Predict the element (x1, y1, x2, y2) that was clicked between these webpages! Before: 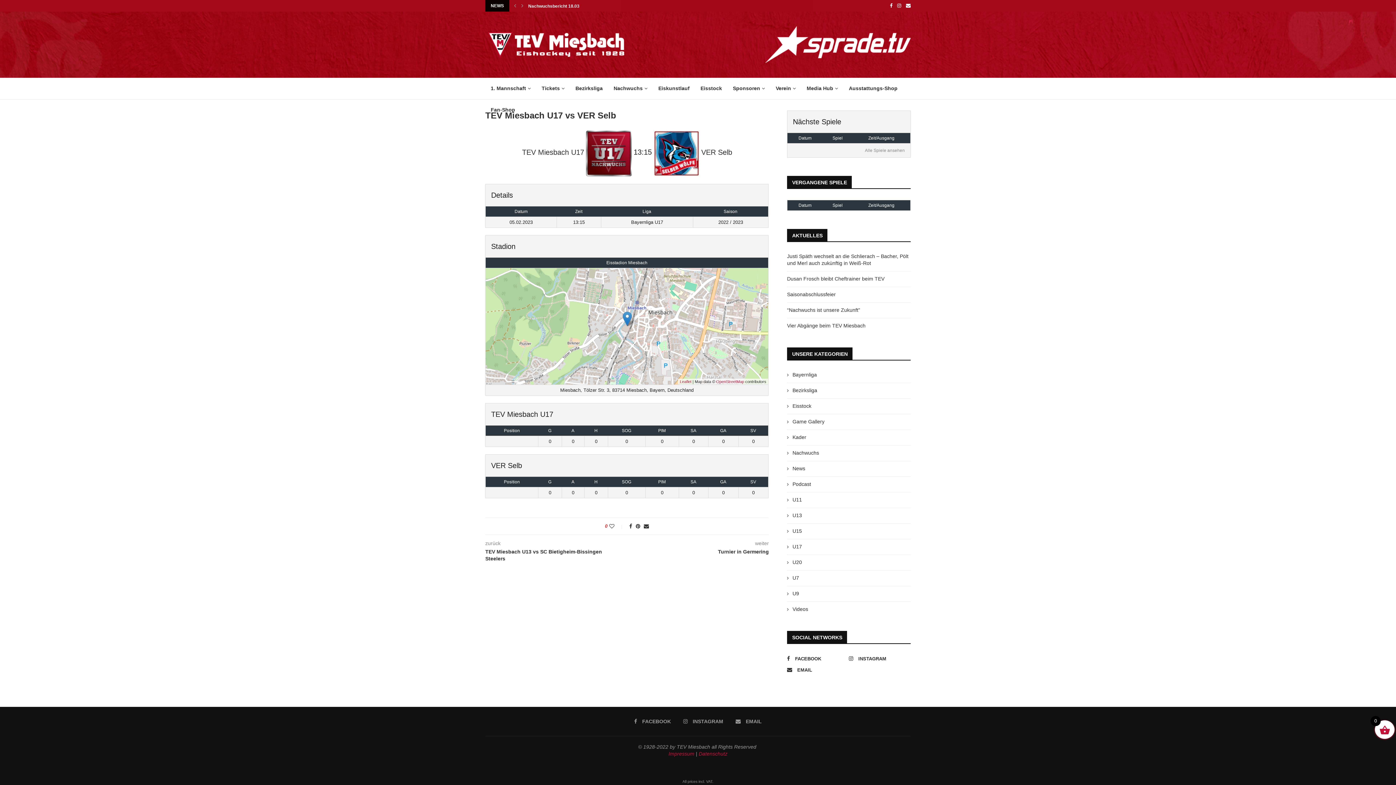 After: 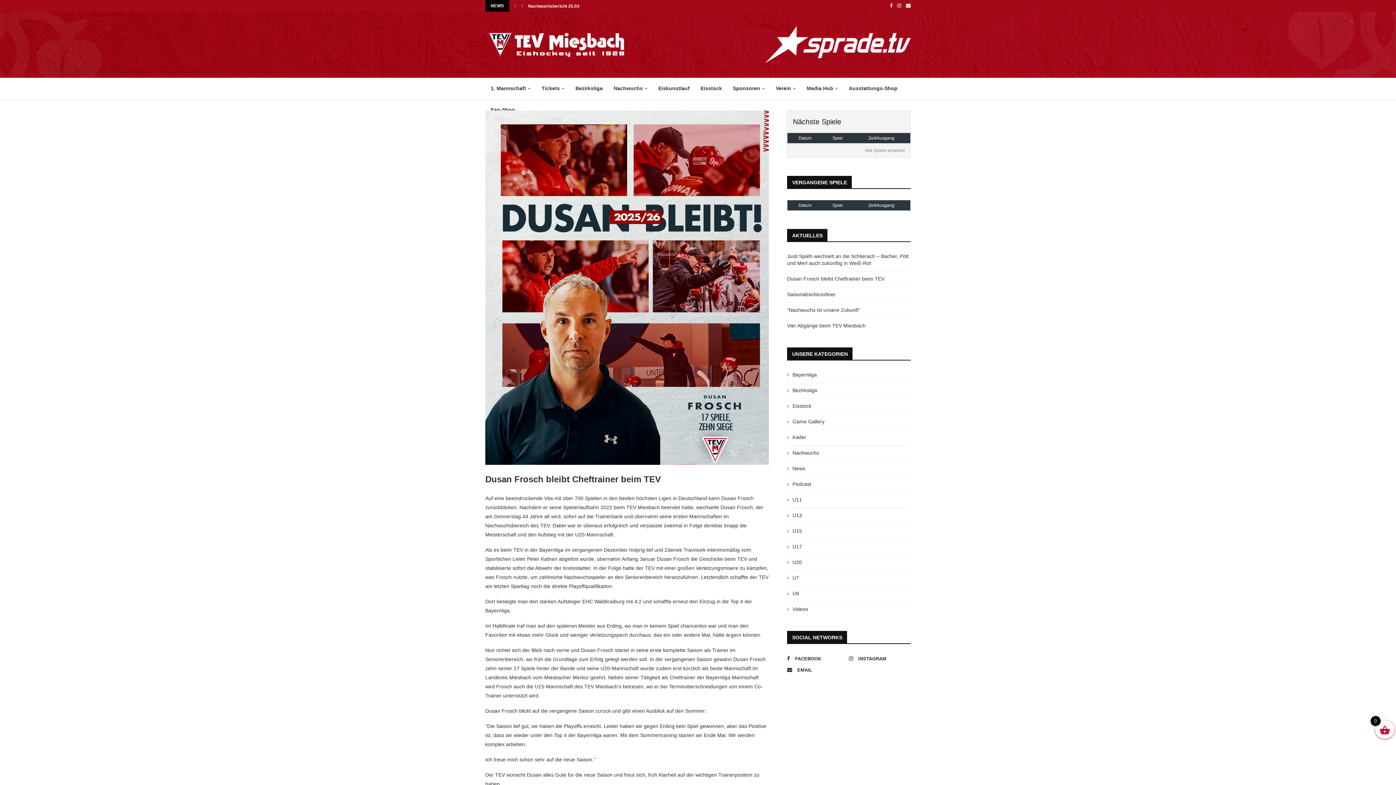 Action: bbox: (787, 276, 884, 281) label: Dusan Frosch bleibt Cheftrainer beim TEV